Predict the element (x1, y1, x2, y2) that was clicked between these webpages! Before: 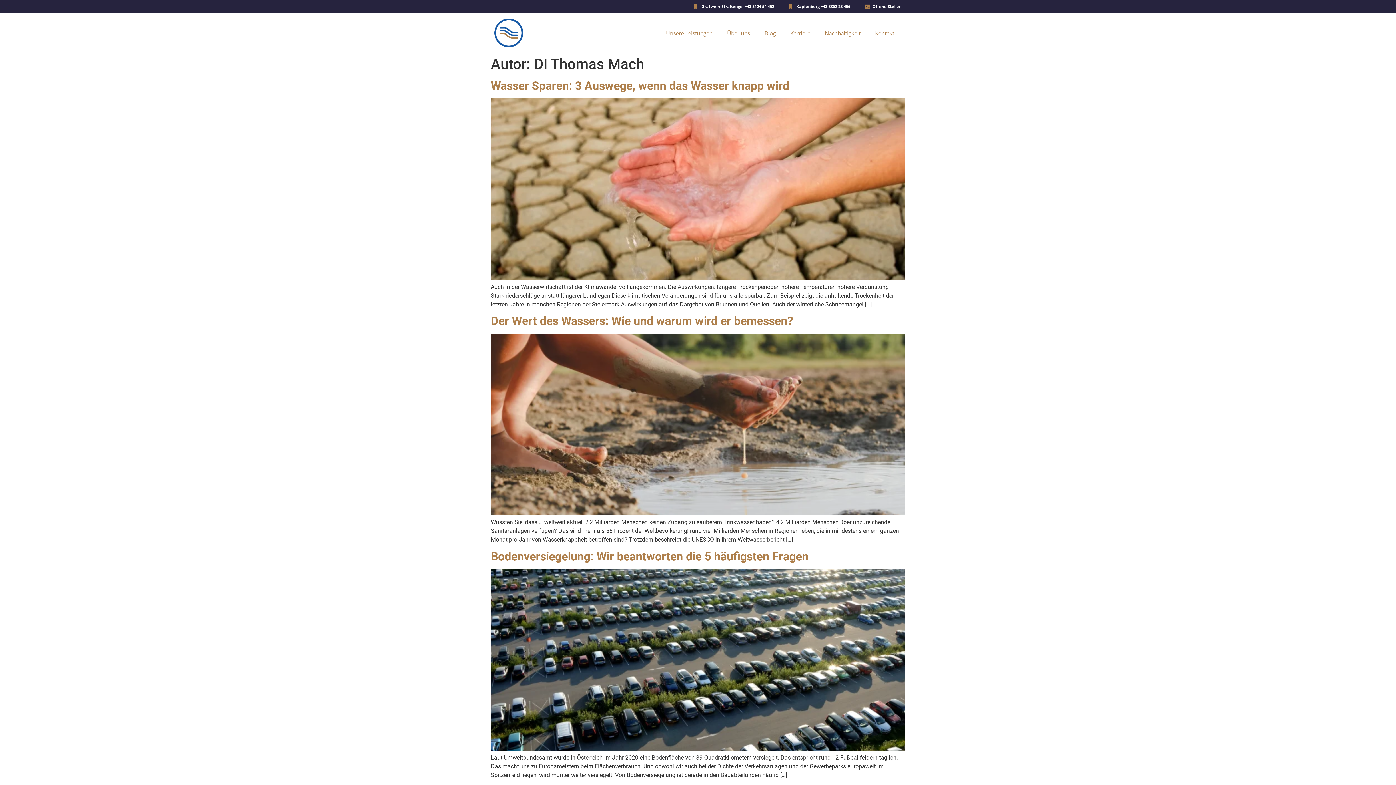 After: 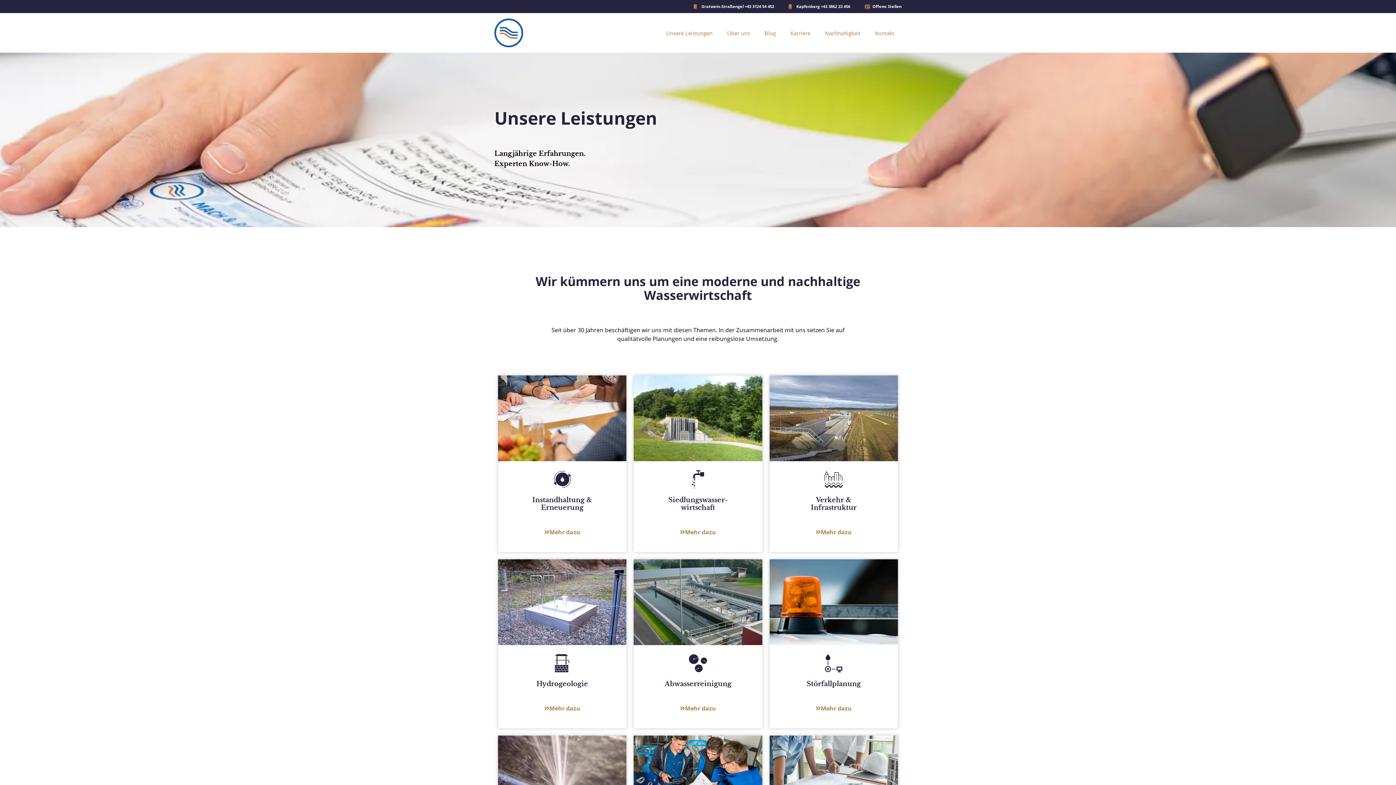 Action: bbox: (658, 24, 720, 41) label: Unsere Leistungen